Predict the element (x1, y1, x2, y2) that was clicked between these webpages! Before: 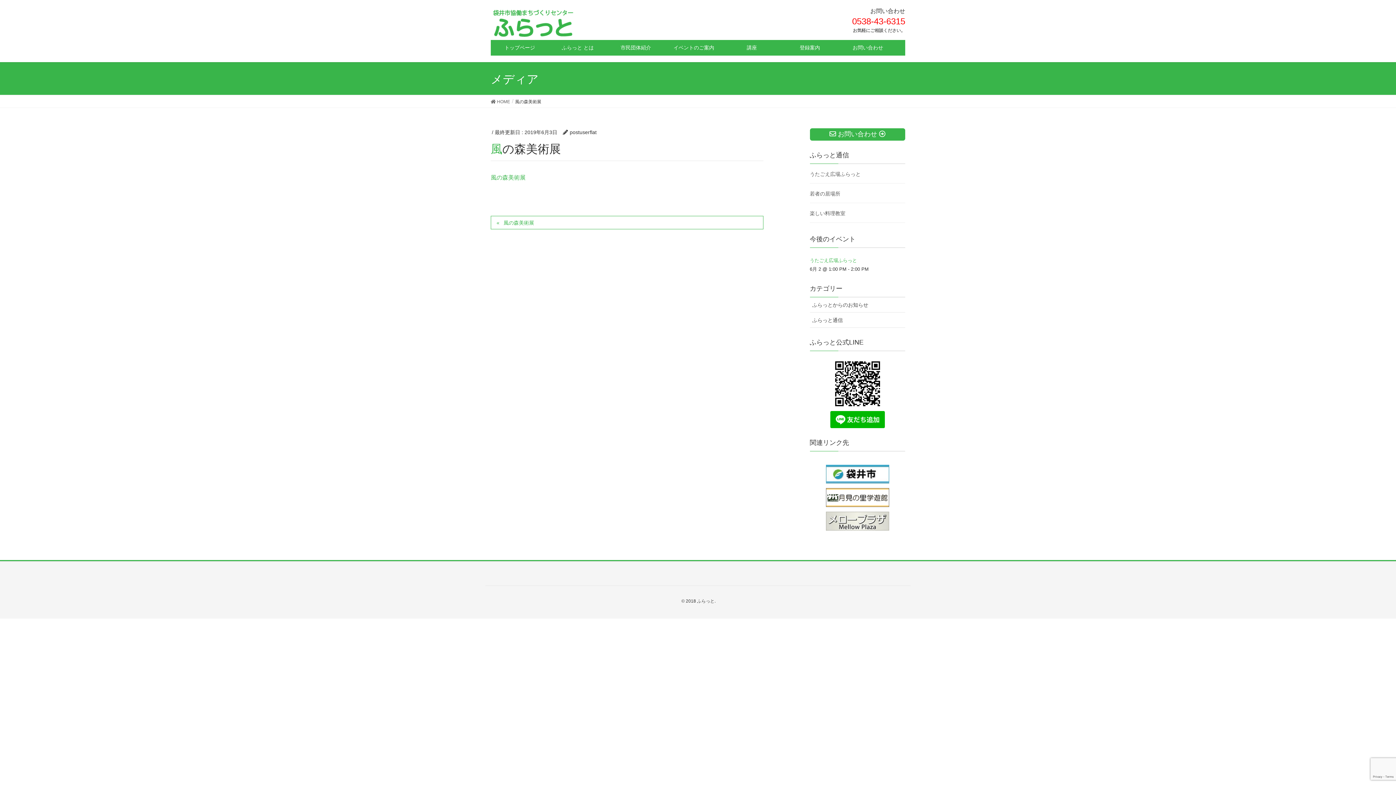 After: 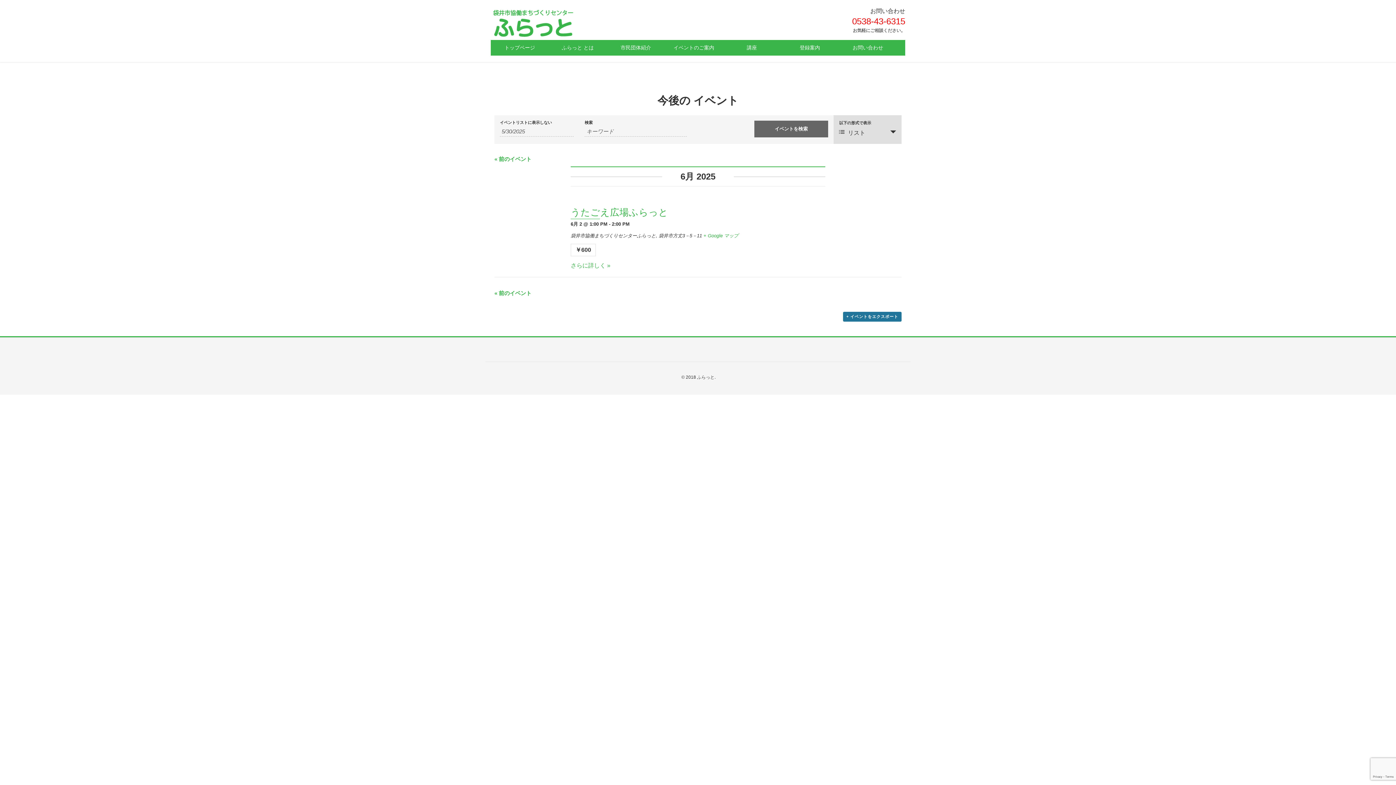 Action: bbox: (665, 39, 723, 55) label: イベントのご案内